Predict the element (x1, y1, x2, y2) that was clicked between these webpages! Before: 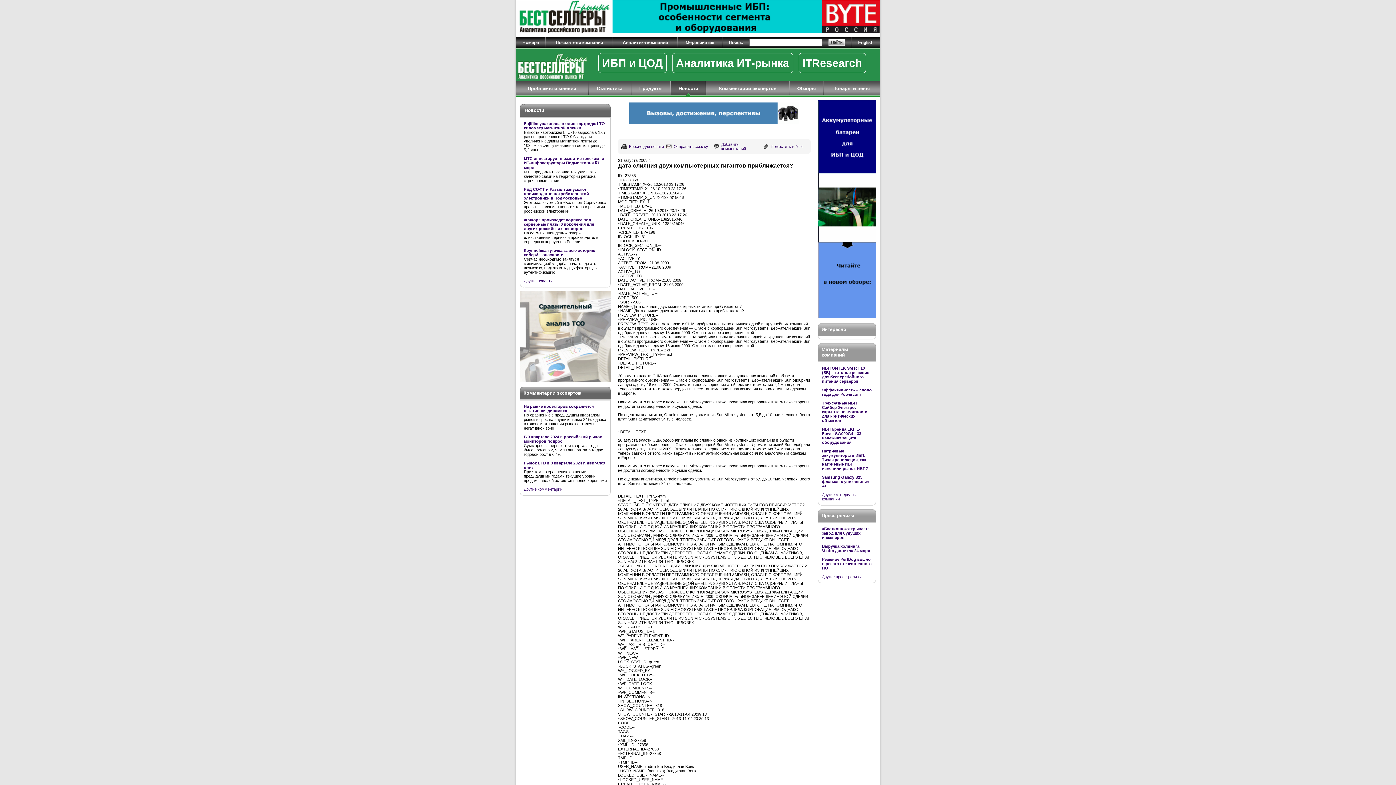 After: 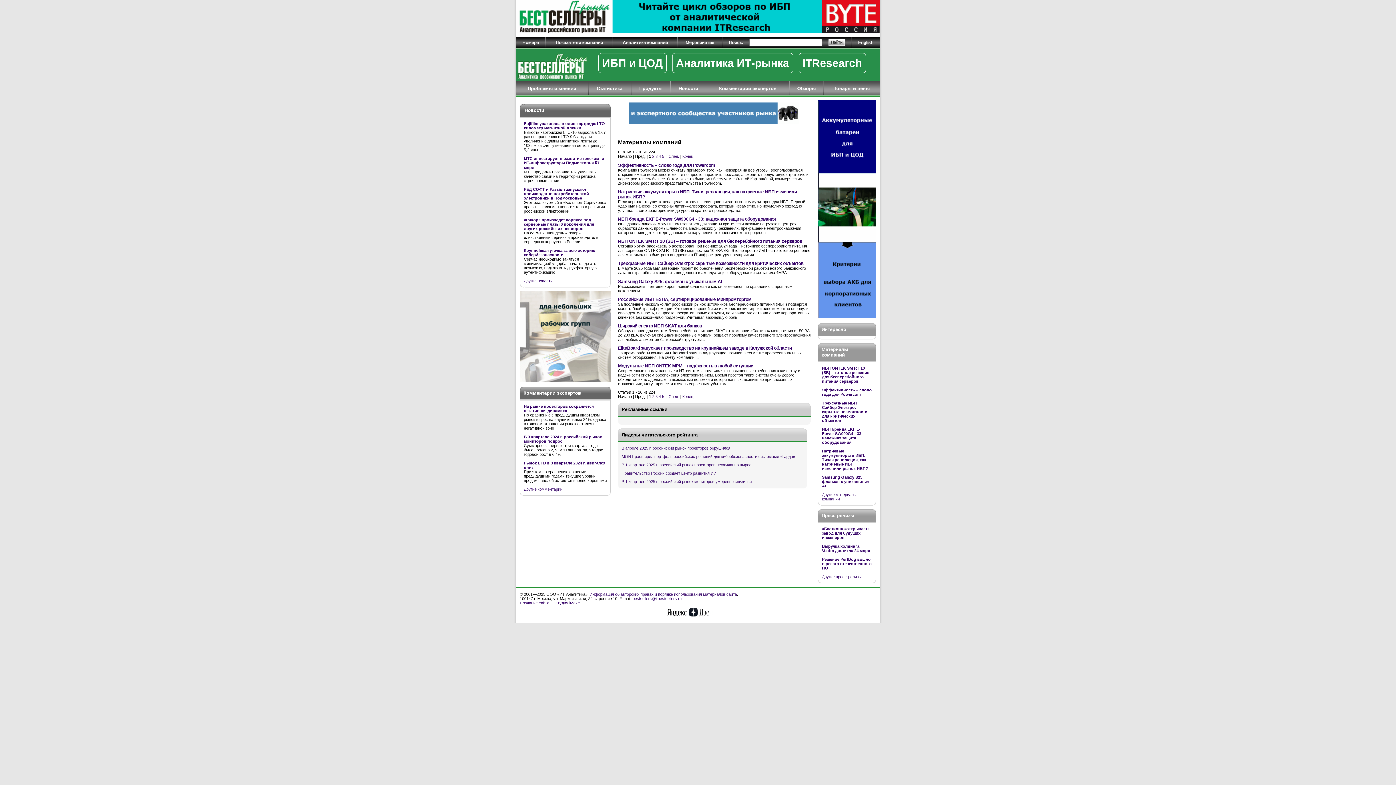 Action: label: Материалы компаний bbox: (821, 346, 848, 357)